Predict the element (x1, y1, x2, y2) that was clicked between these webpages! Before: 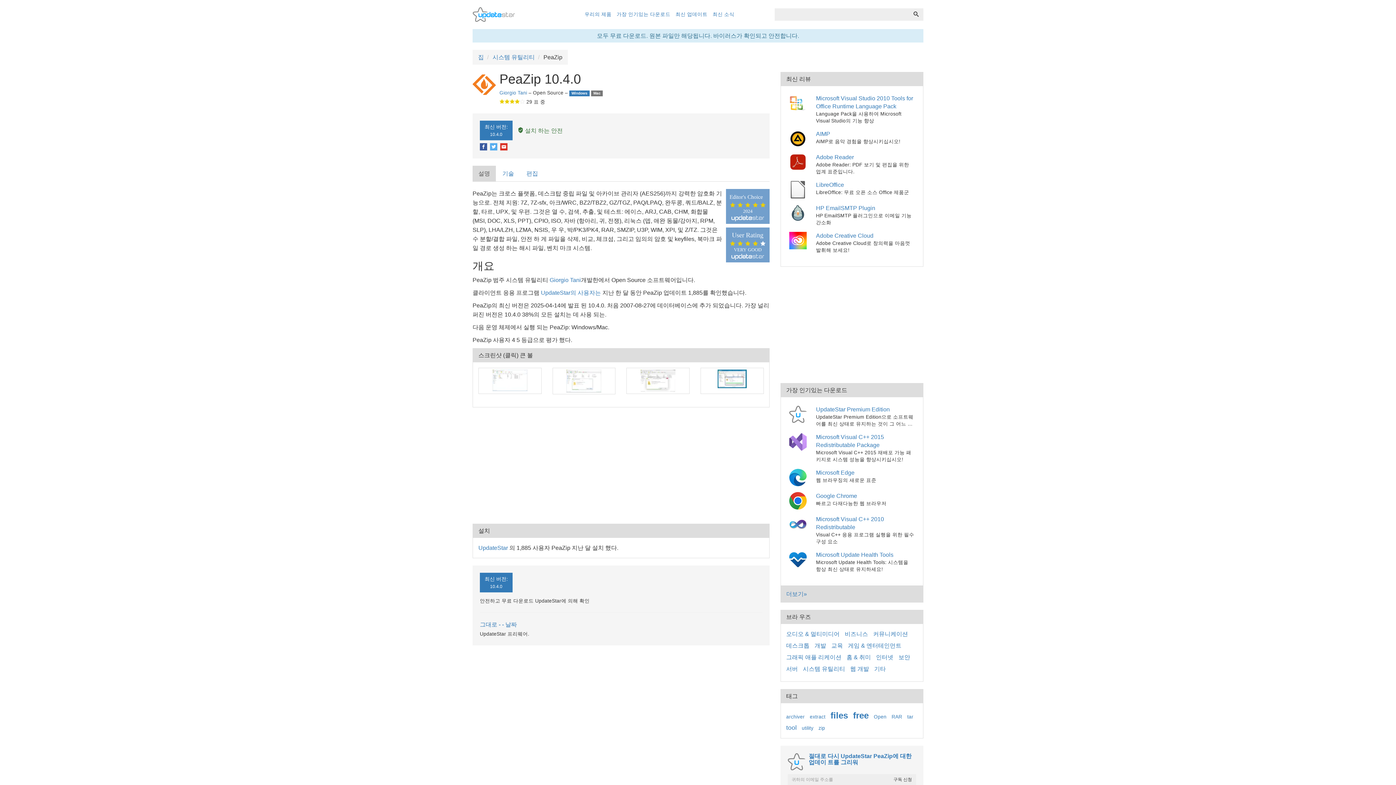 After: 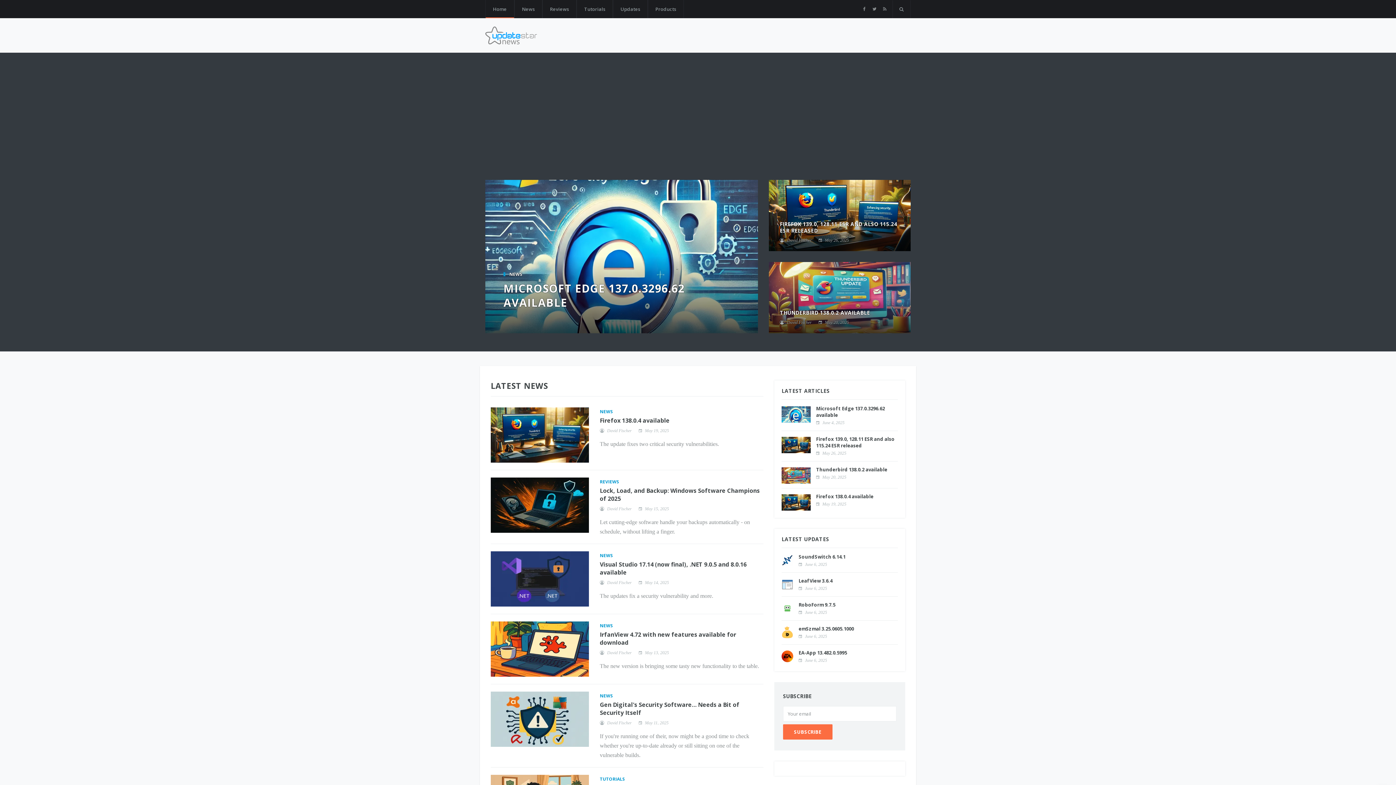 Action: label: 최신 소식 bbox: (712, 11, 734, 17)